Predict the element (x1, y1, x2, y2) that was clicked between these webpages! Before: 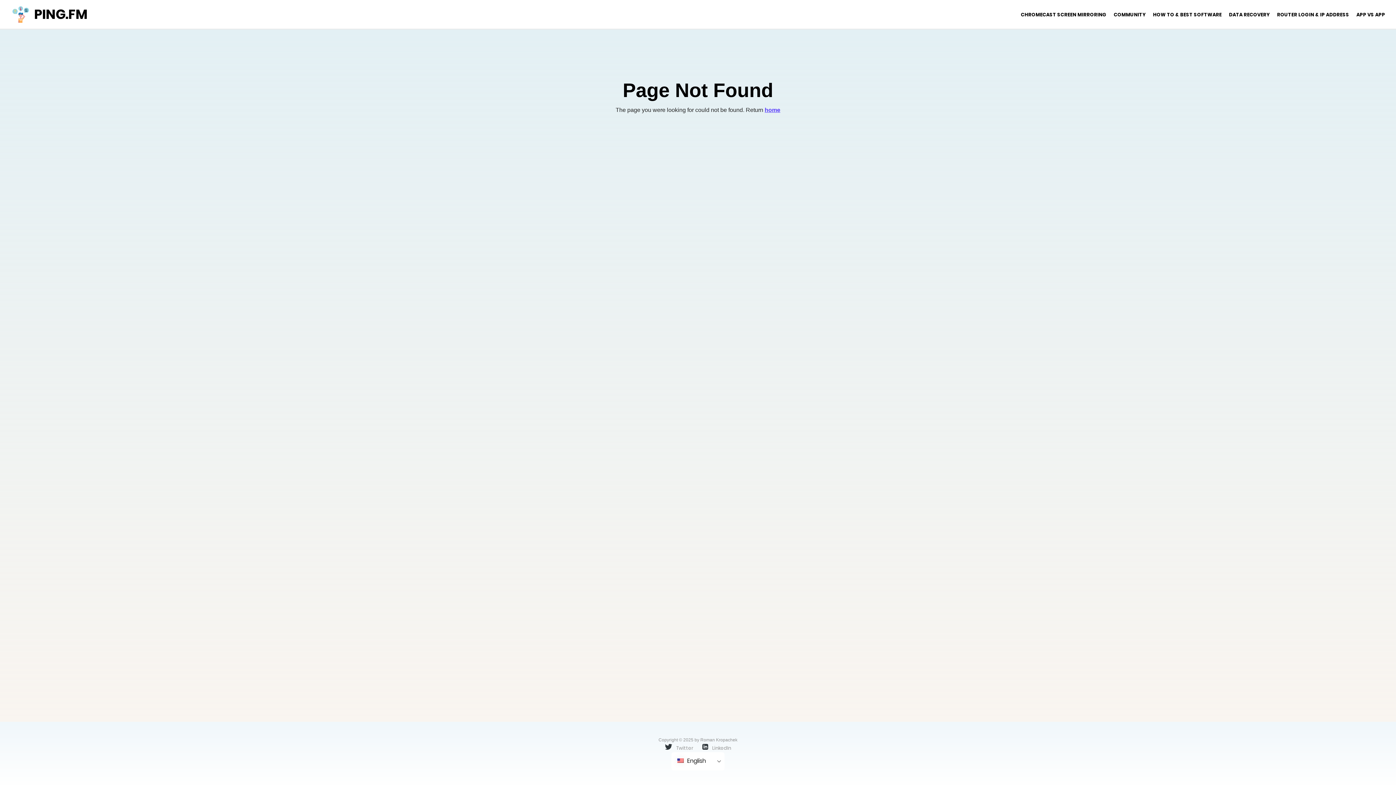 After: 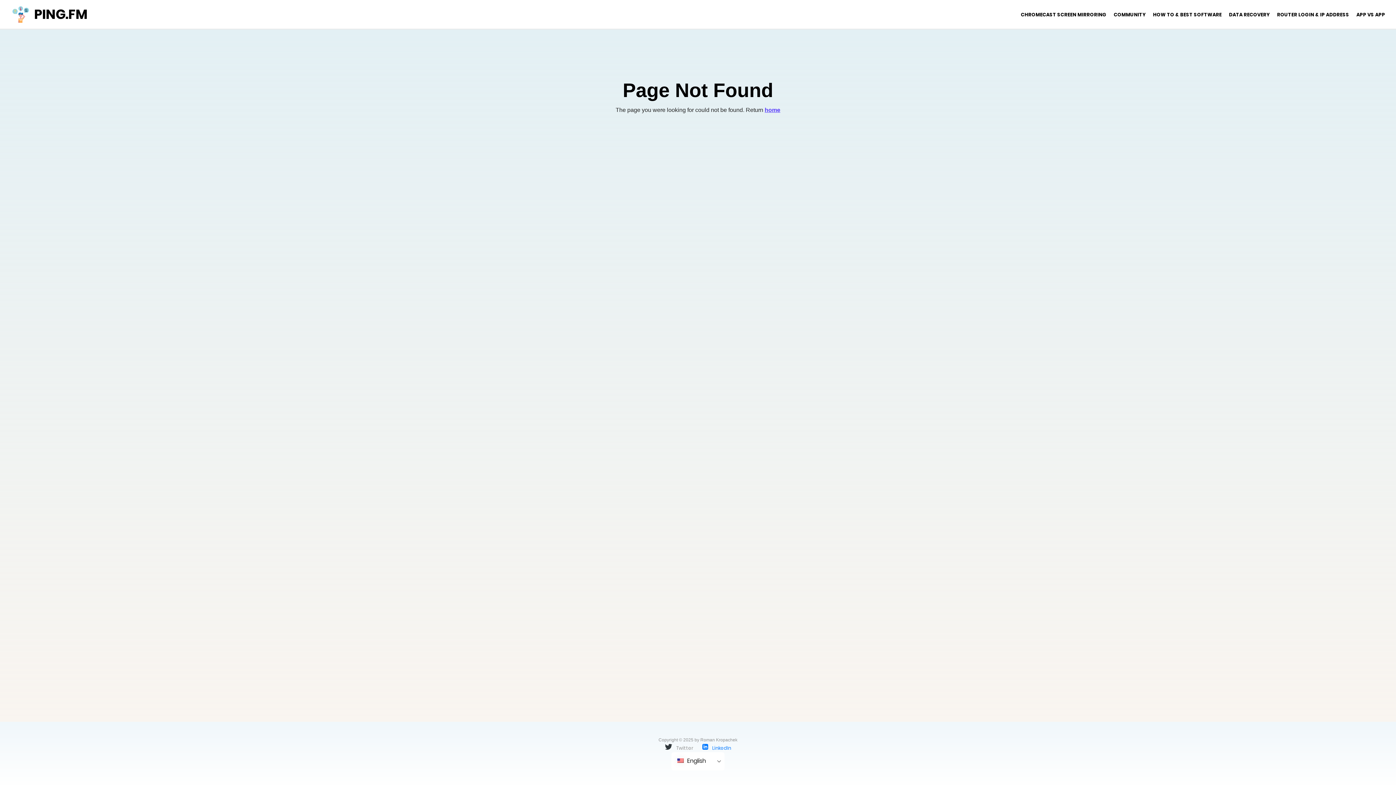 Action: bbox: (702, 744, 731, 751) label:  LinkedIn